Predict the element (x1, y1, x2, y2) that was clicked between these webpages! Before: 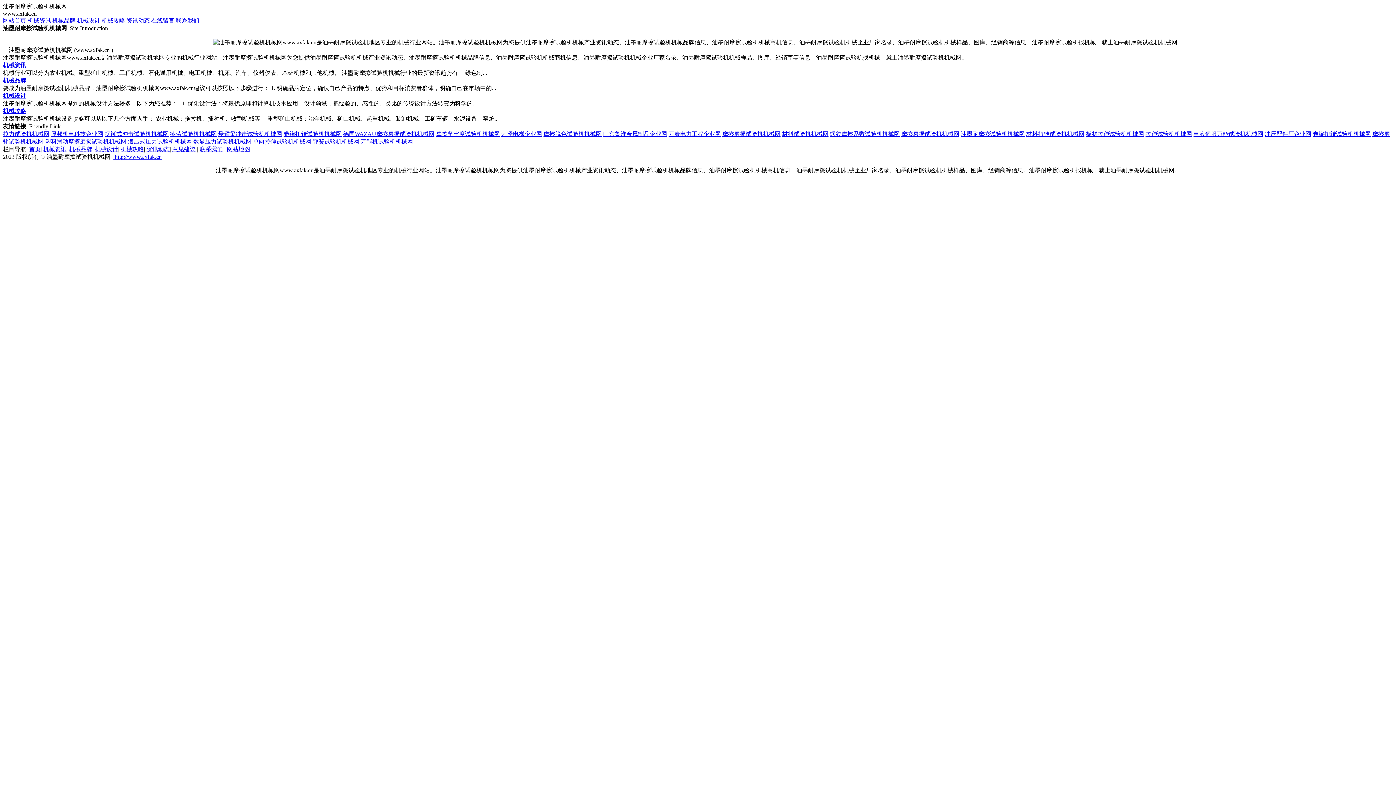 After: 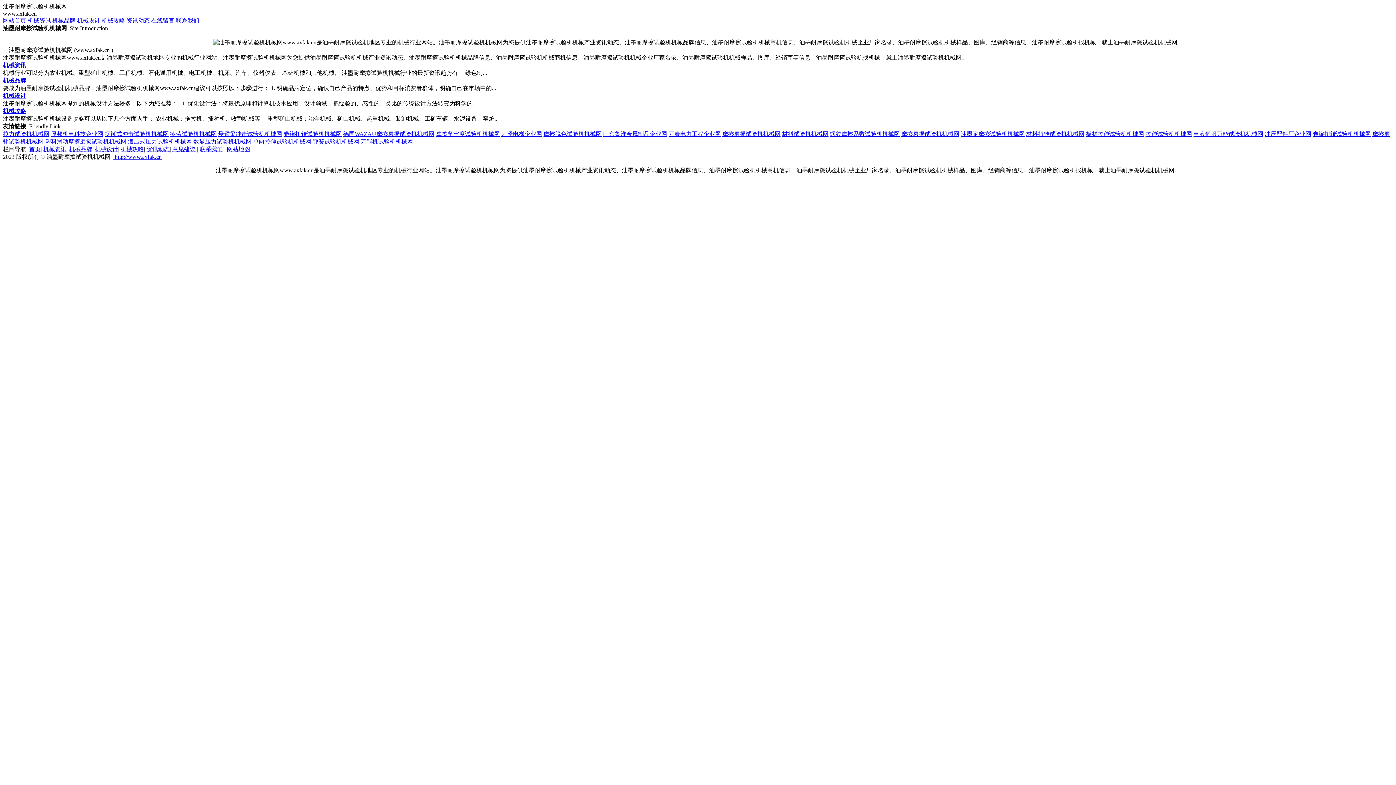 Action: bbox: (218, 130, 282, 137) label: 悬臂梁冲击试验机机械网